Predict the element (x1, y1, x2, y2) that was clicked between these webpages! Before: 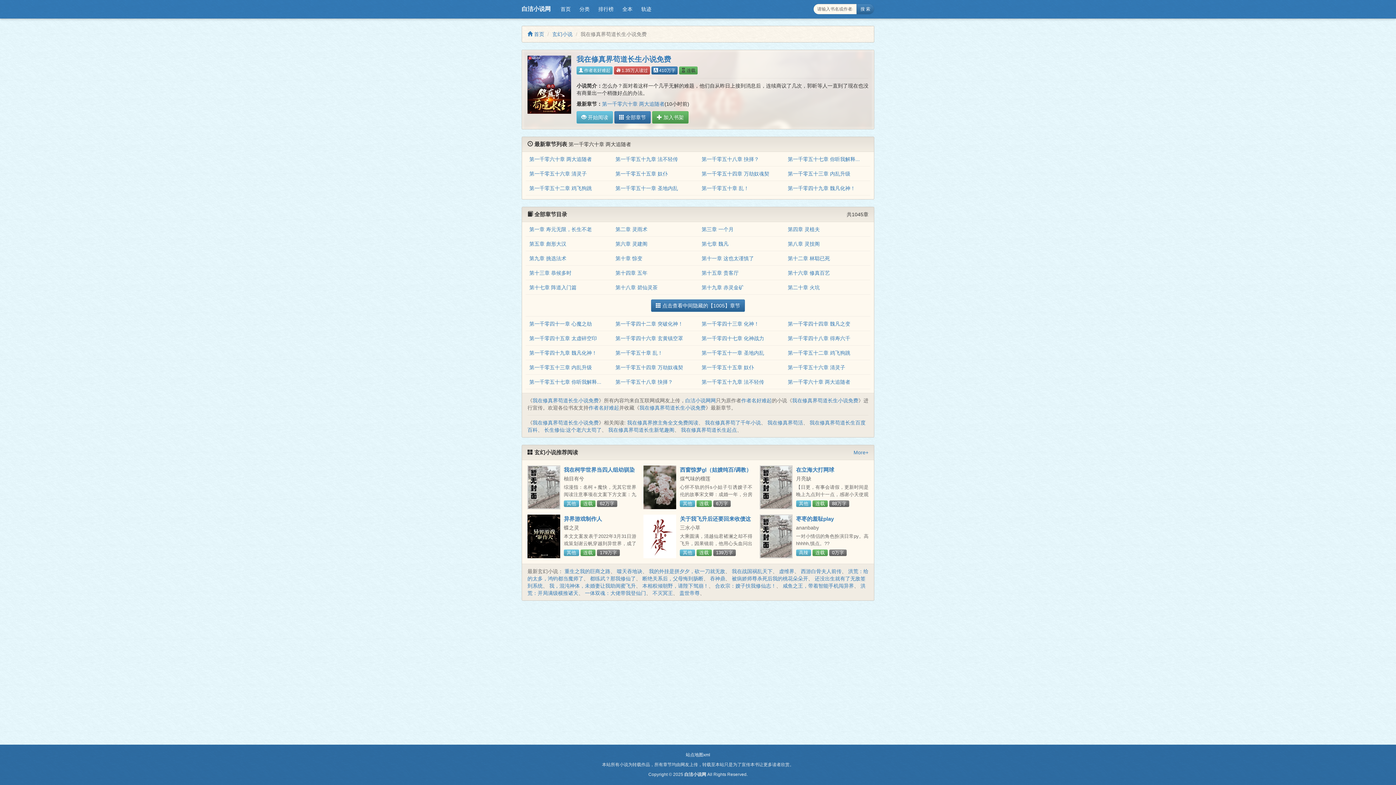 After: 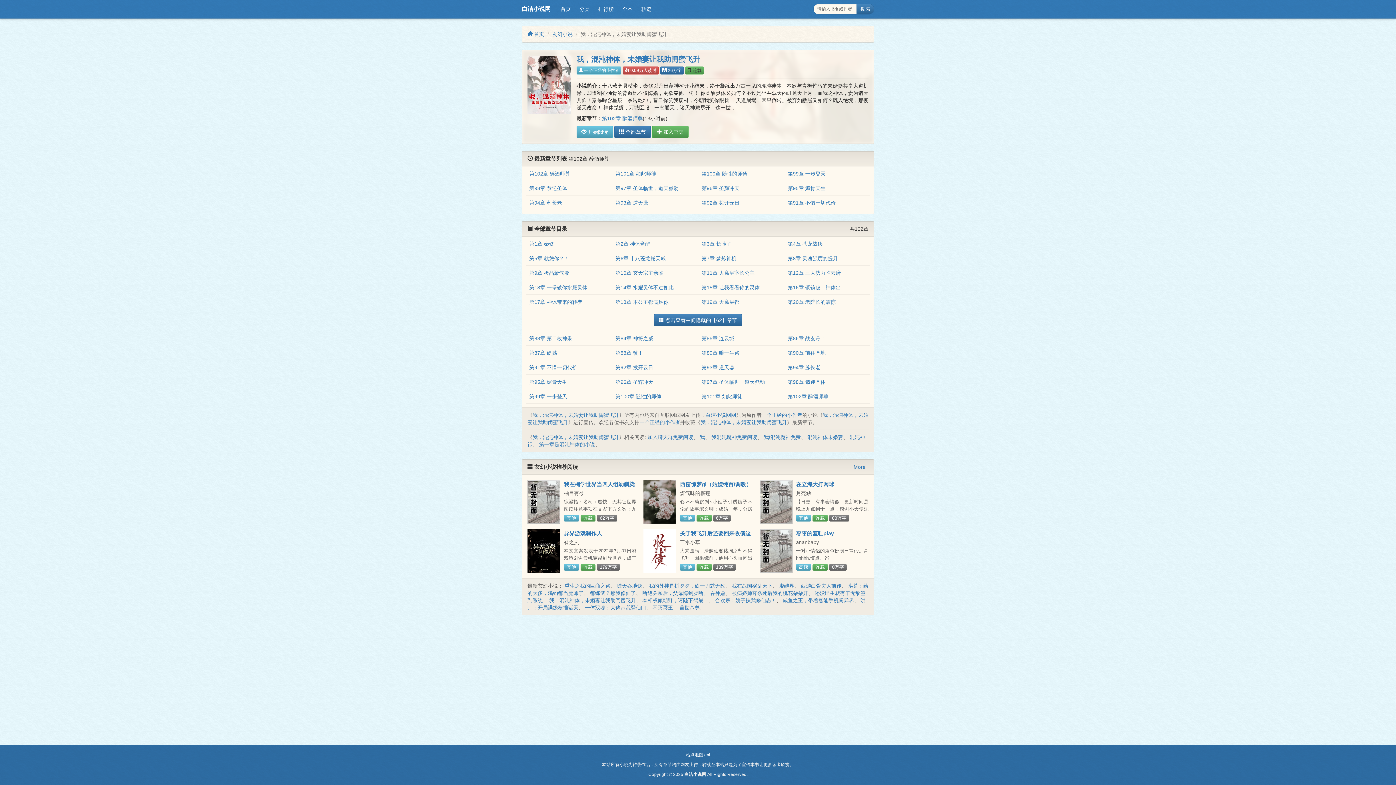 Action: label: 我，混沌神体，未婚妻让我助闺蜜飞升 bbox: (549, 583, 636, 589)